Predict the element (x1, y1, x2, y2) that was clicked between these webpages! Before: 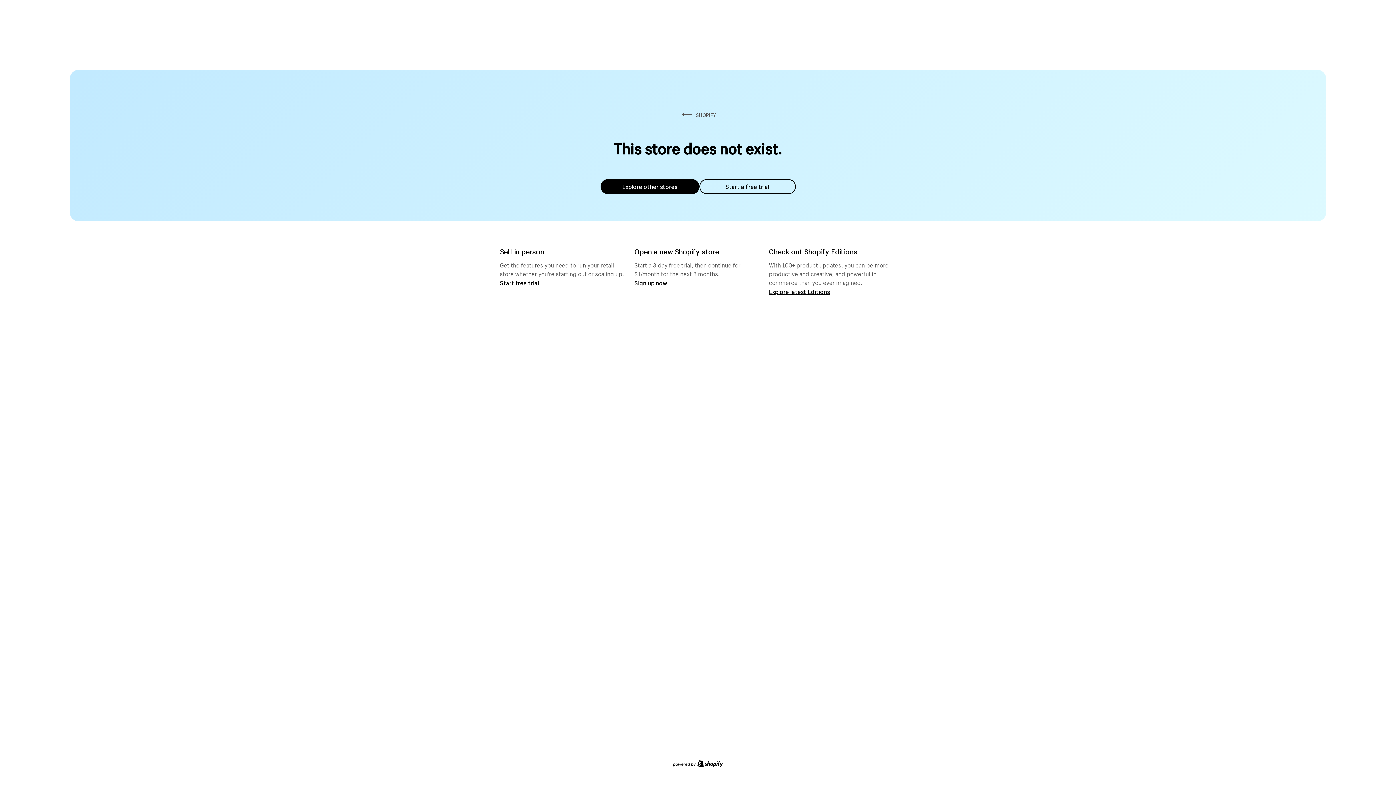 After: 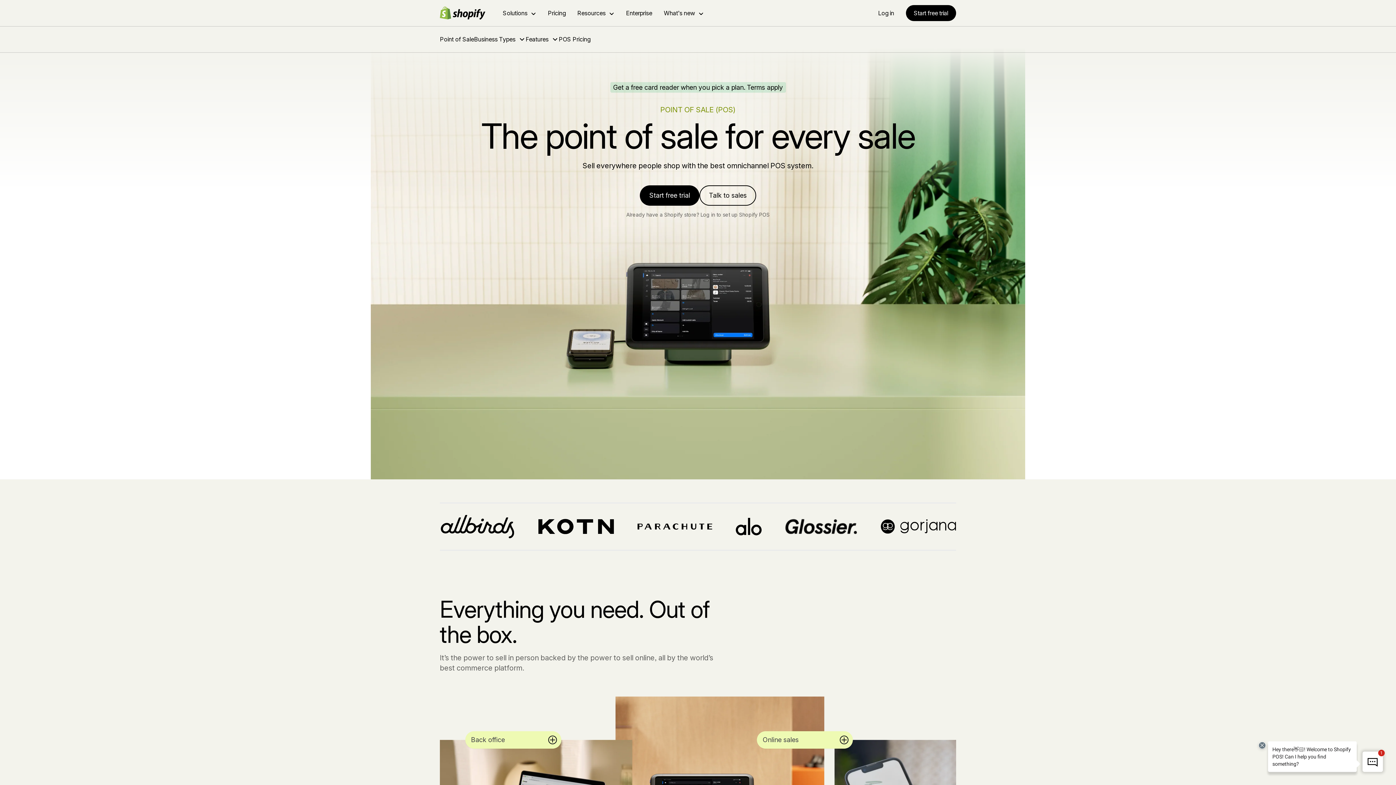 Action: bbox: (500, 279, 539, 286) label: Start free trial